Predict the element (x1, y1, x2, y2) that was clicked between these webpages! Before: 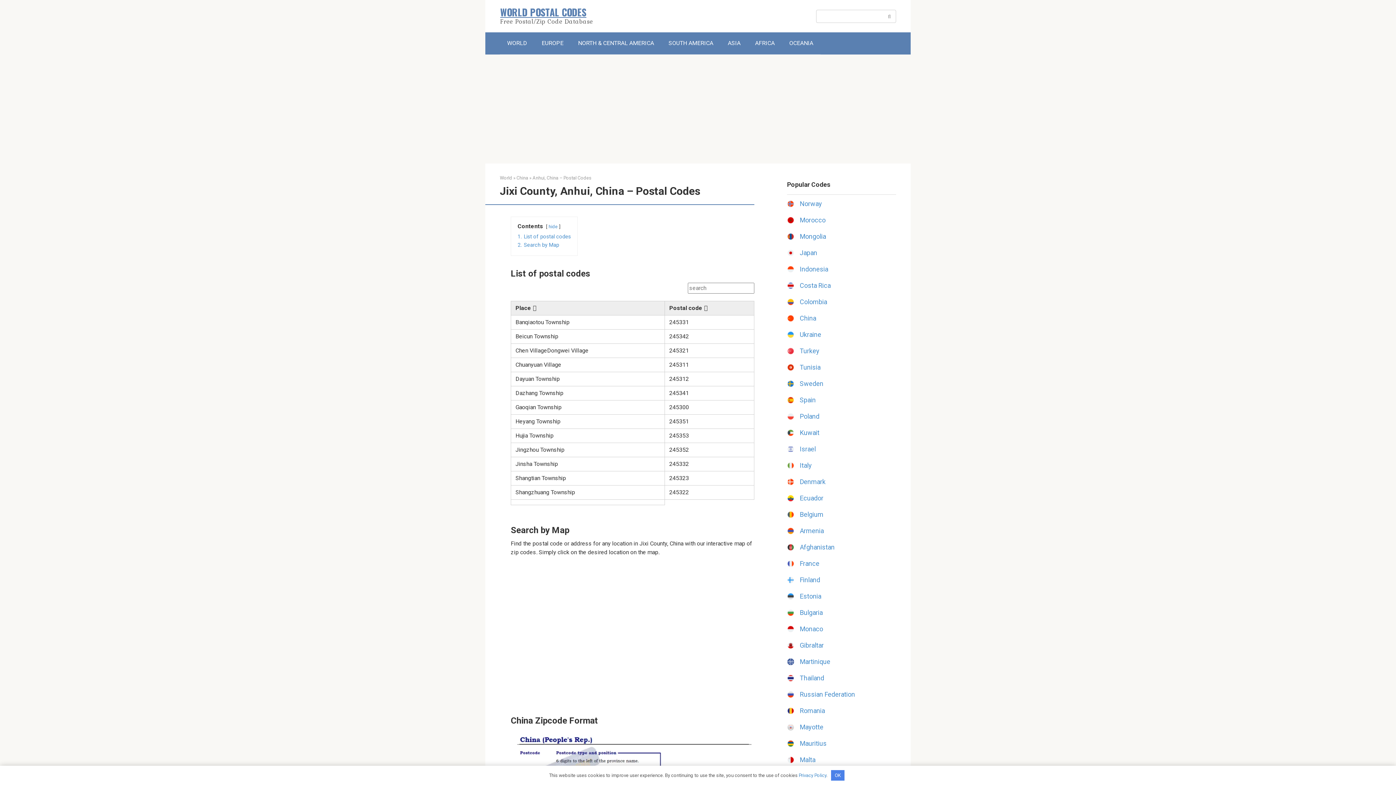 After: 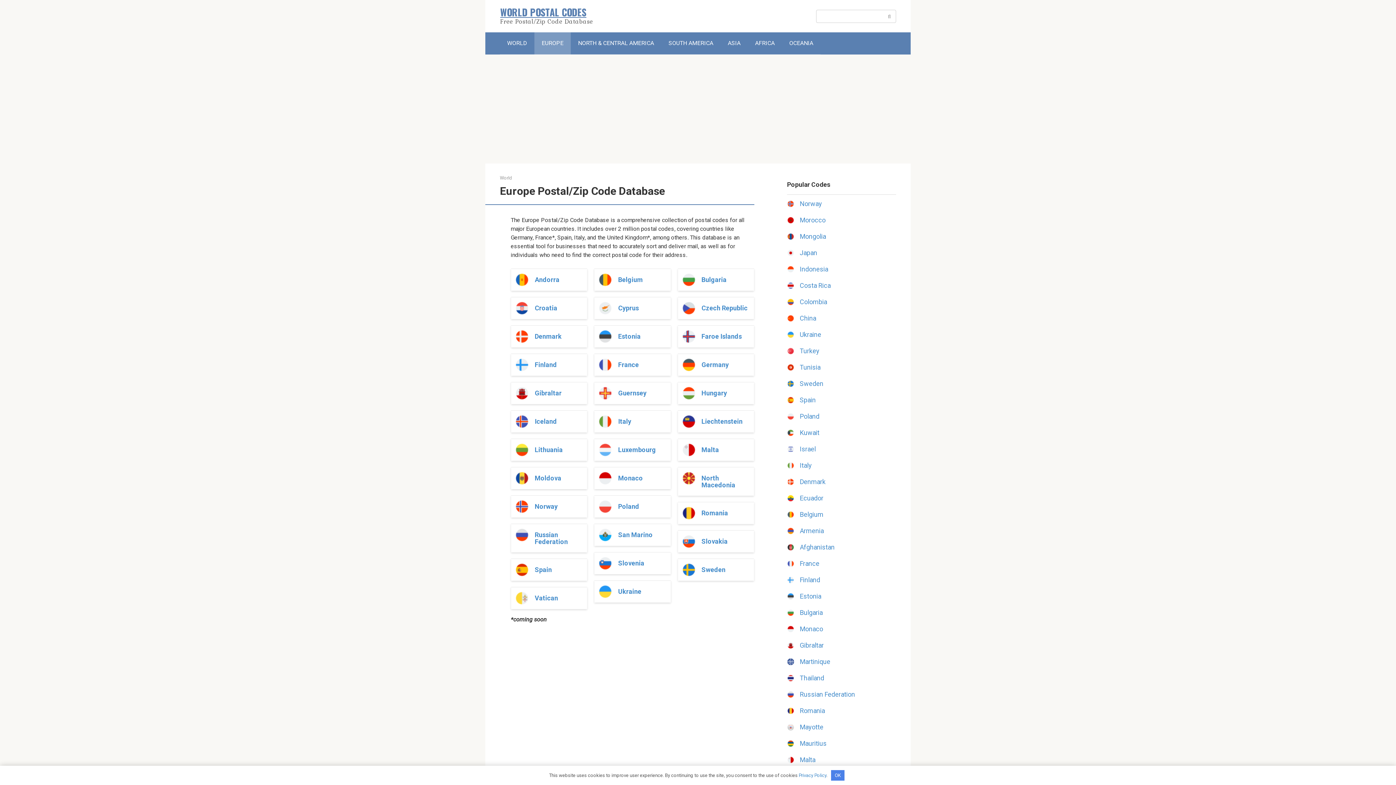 Action: label: EUROPE bbox: (534, 32, 570, 54)